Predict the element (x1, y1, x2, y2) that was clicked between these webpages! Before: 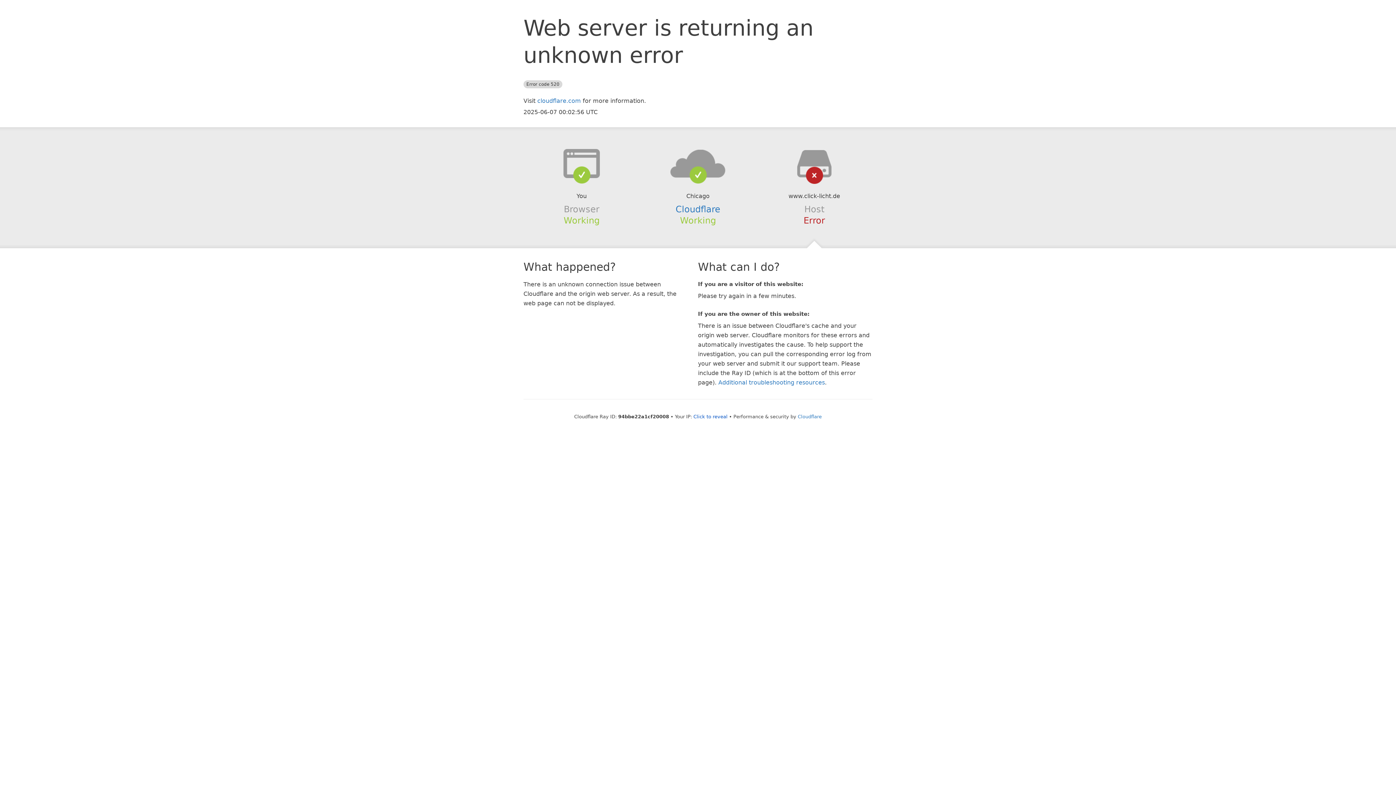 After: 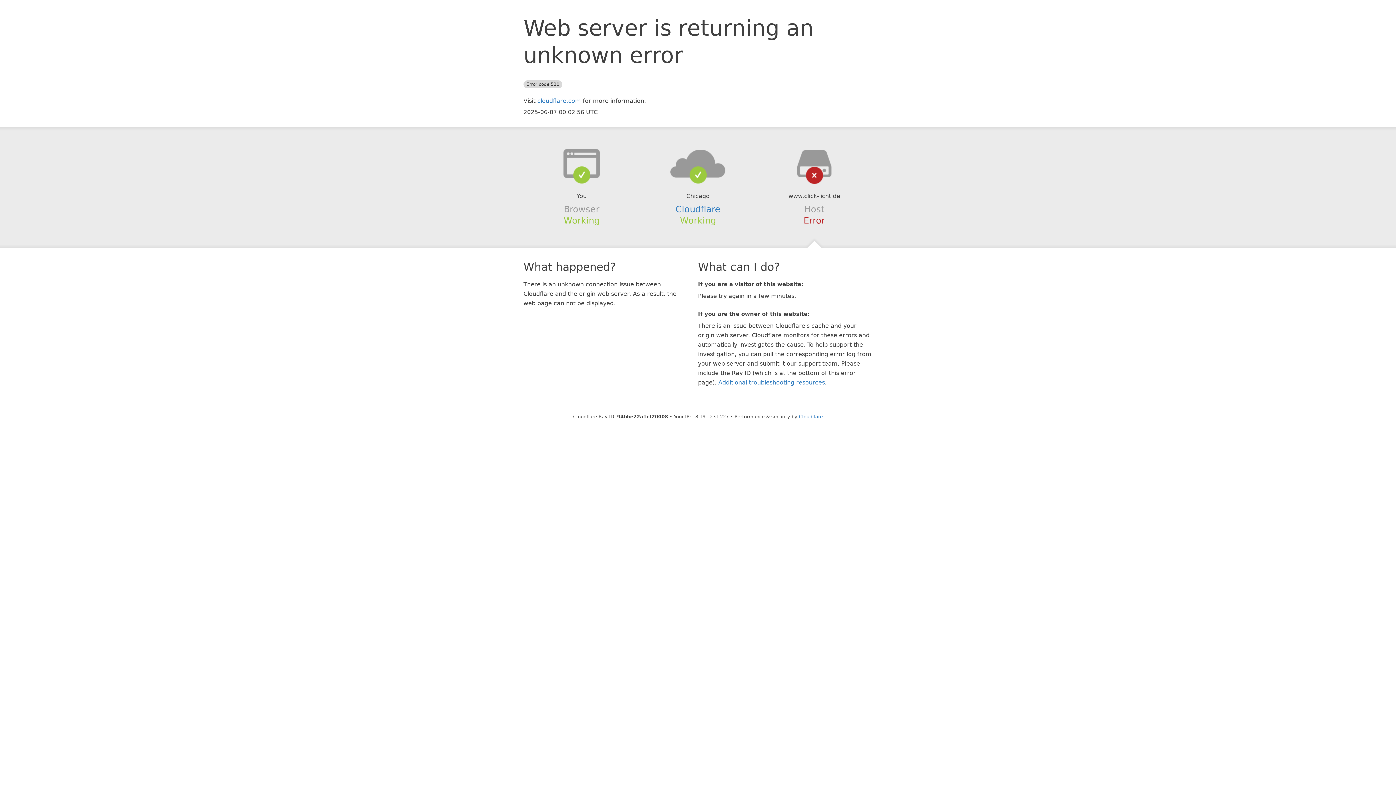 Action: bbox: (693, 414, 727, 419) label: Click to reveal